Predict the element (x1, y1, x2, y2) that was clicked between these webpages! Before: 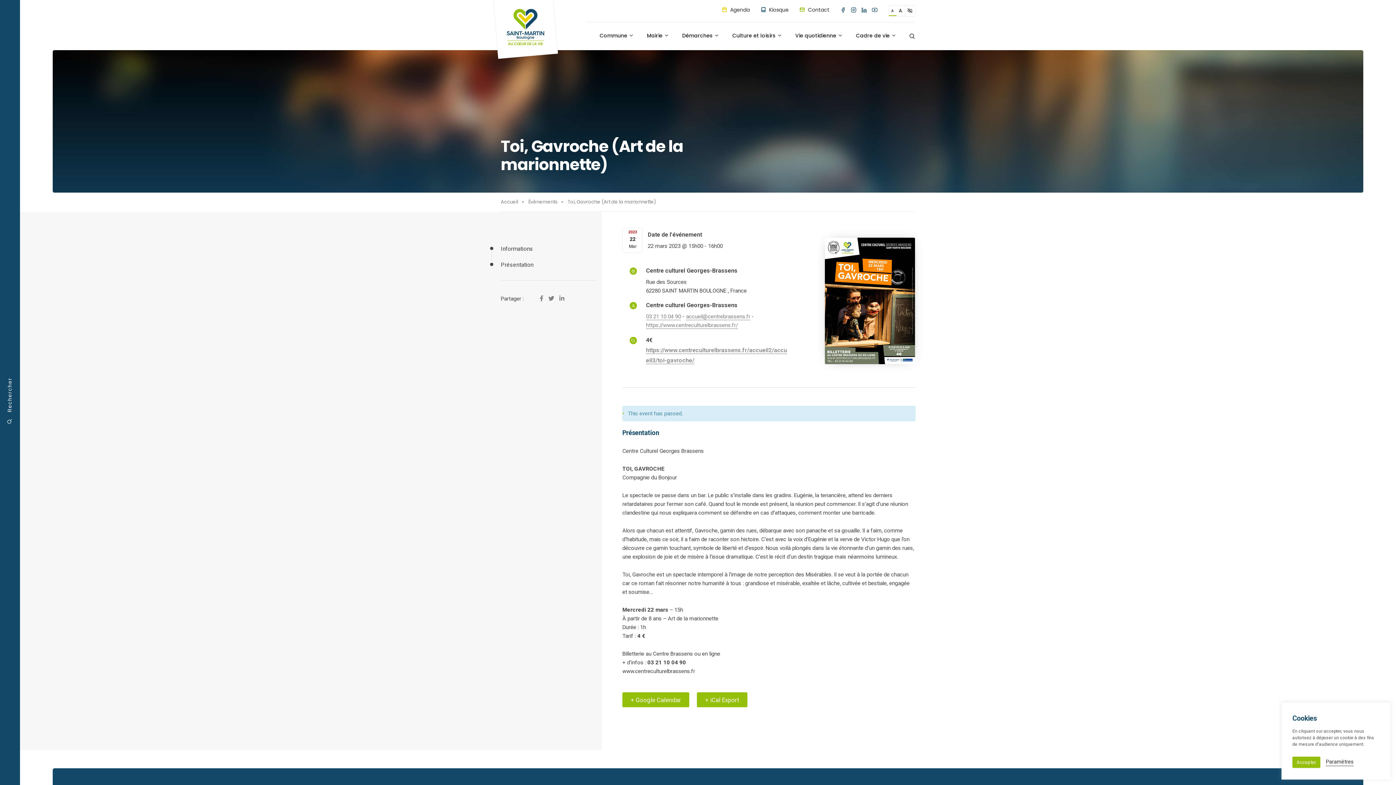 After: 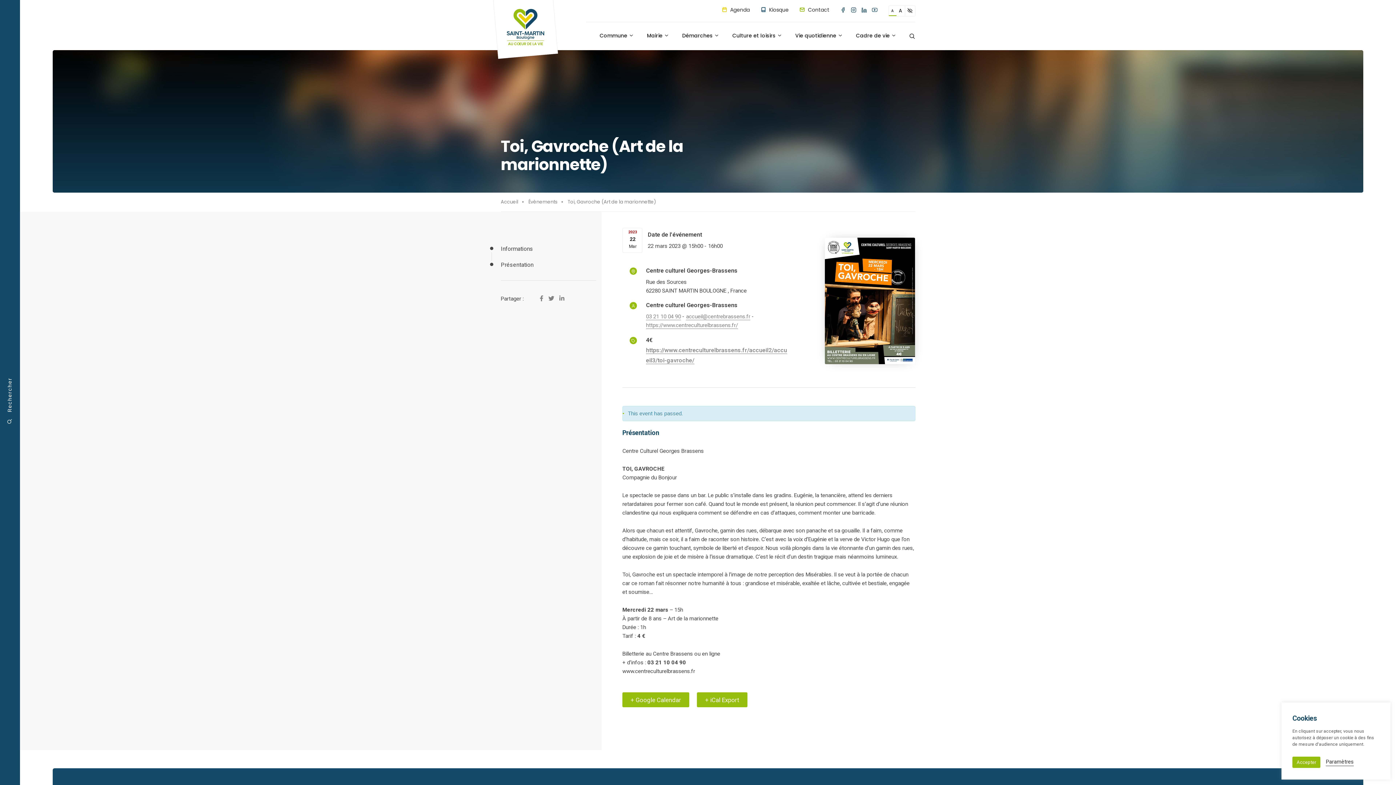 Action: bbox: (559, 295, 564, 302)